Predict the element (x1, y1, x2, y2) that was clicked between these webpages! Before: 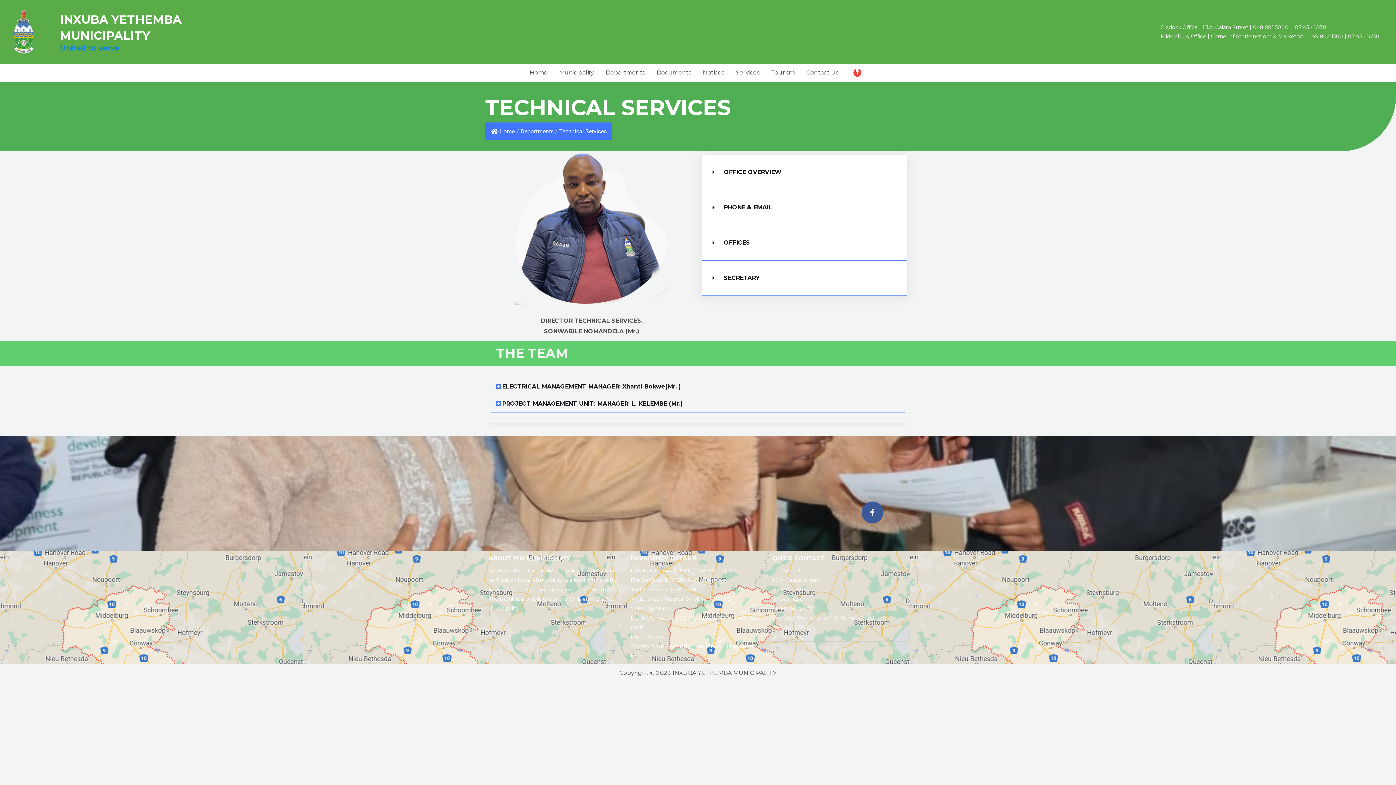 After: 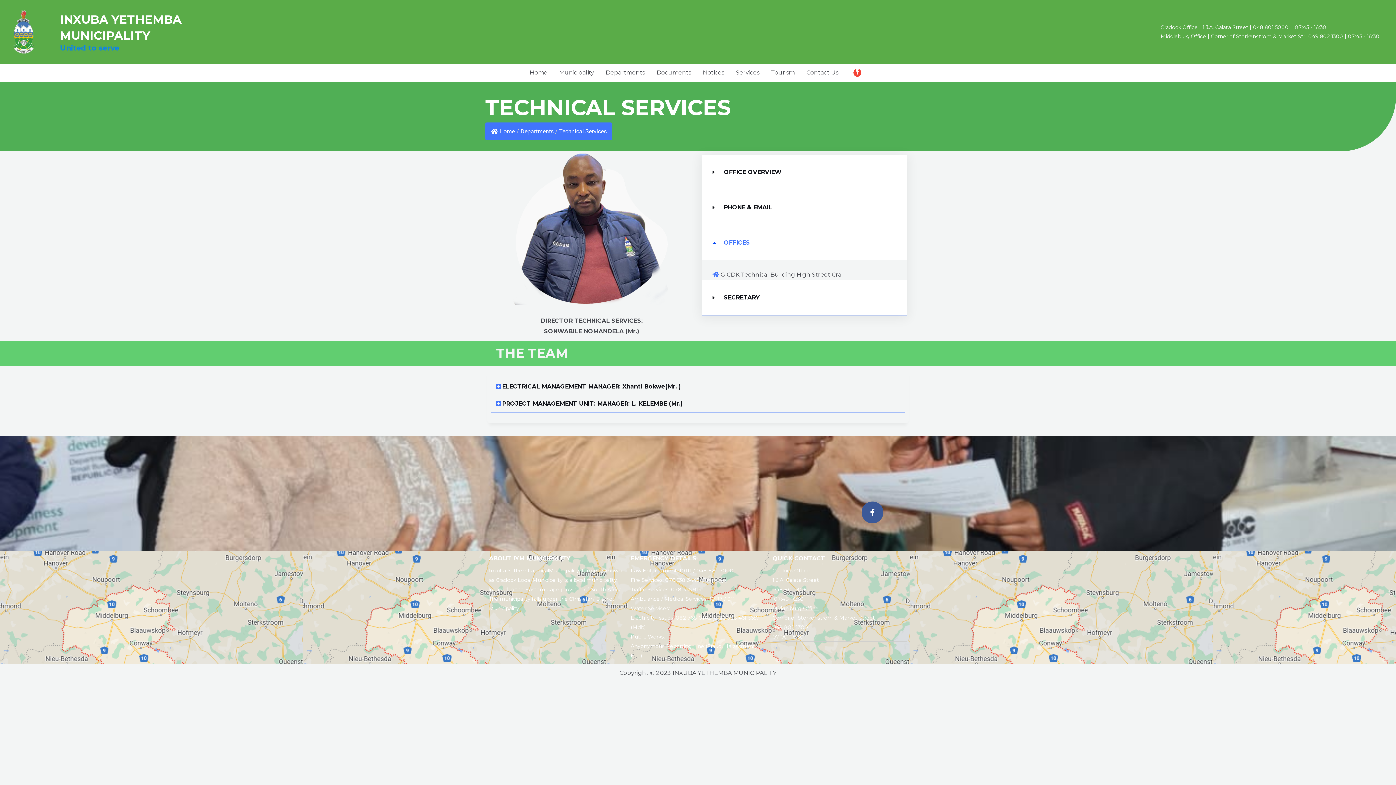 Action: label: OFFICES bbox: (724, 239, 750, 246)